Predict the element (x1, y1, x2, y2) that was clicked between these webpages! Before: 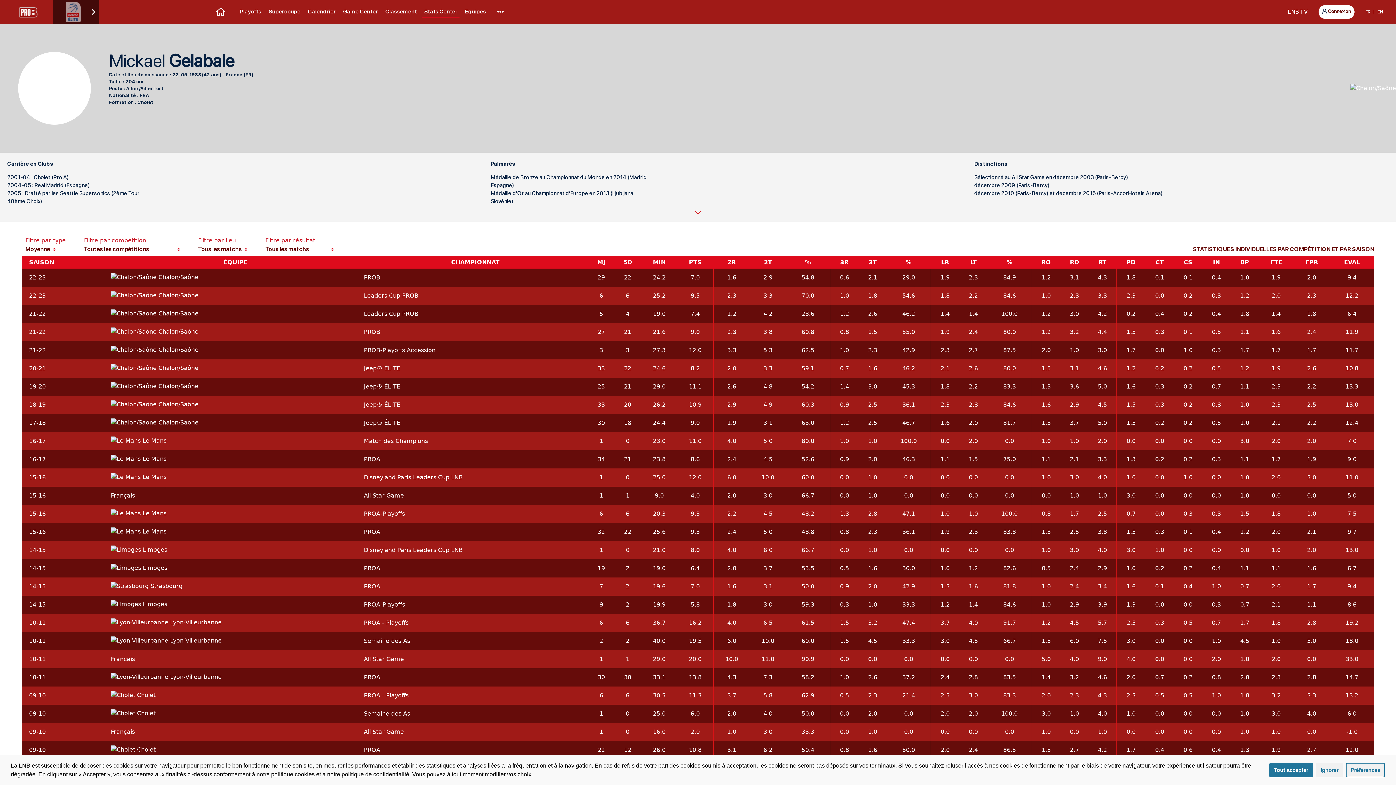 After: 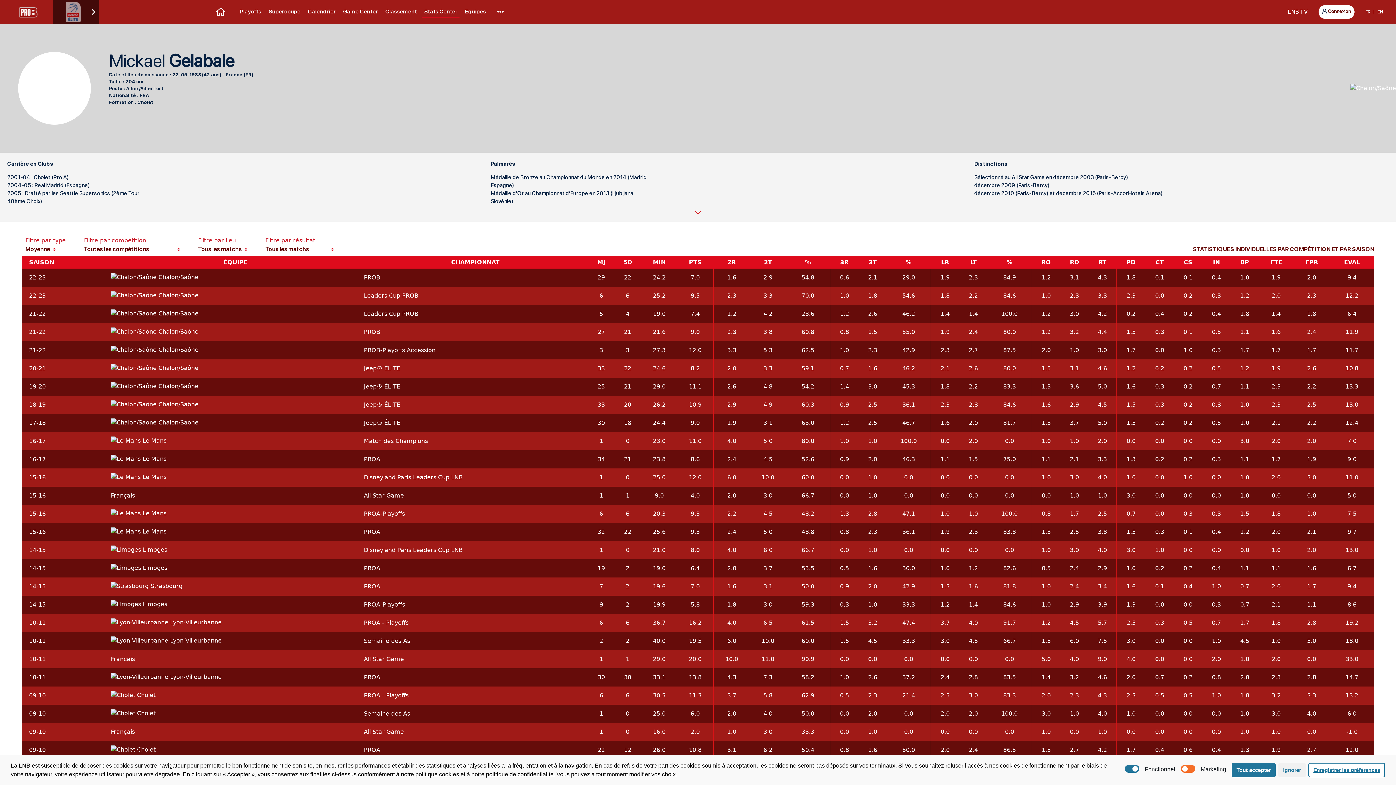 Action: bbox: (1346, 763, 1385, 777) label: Préférences